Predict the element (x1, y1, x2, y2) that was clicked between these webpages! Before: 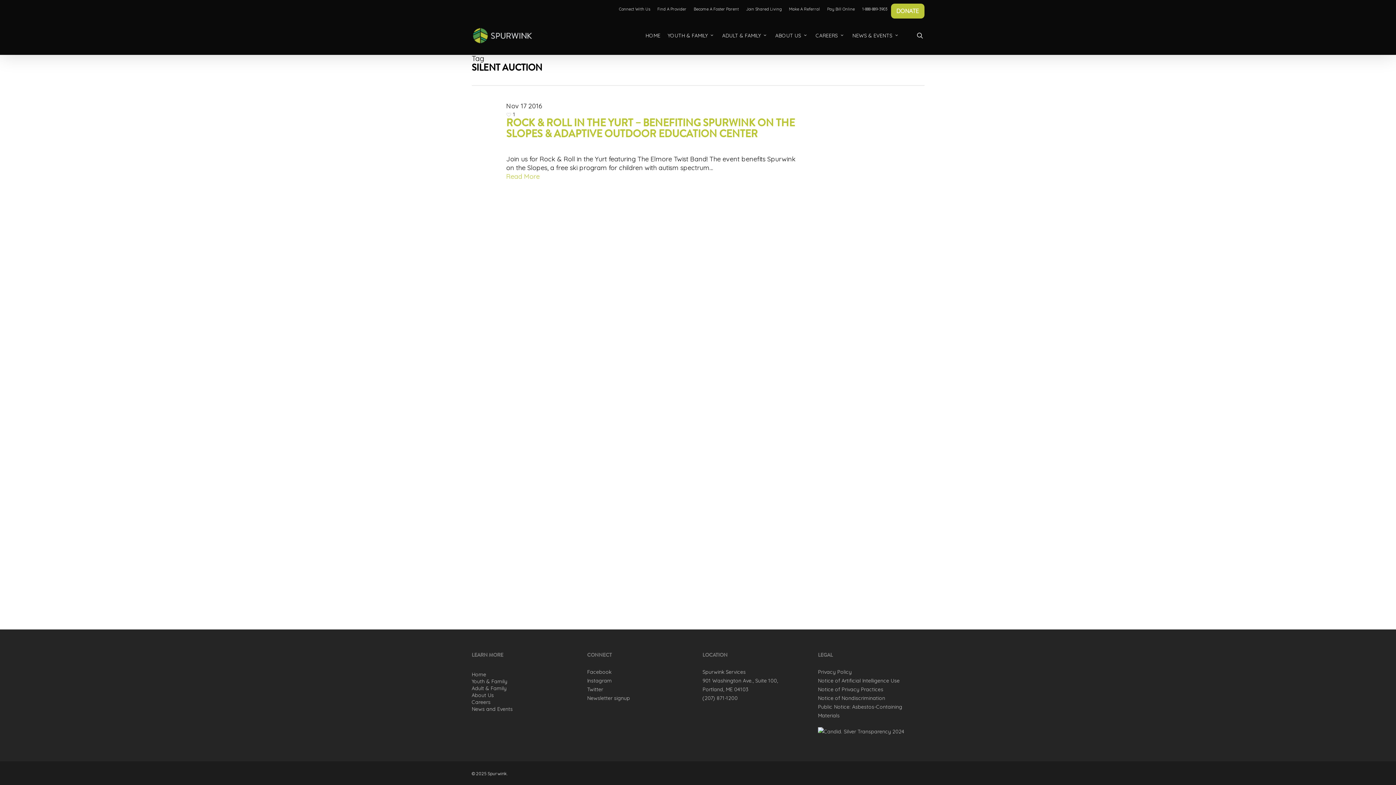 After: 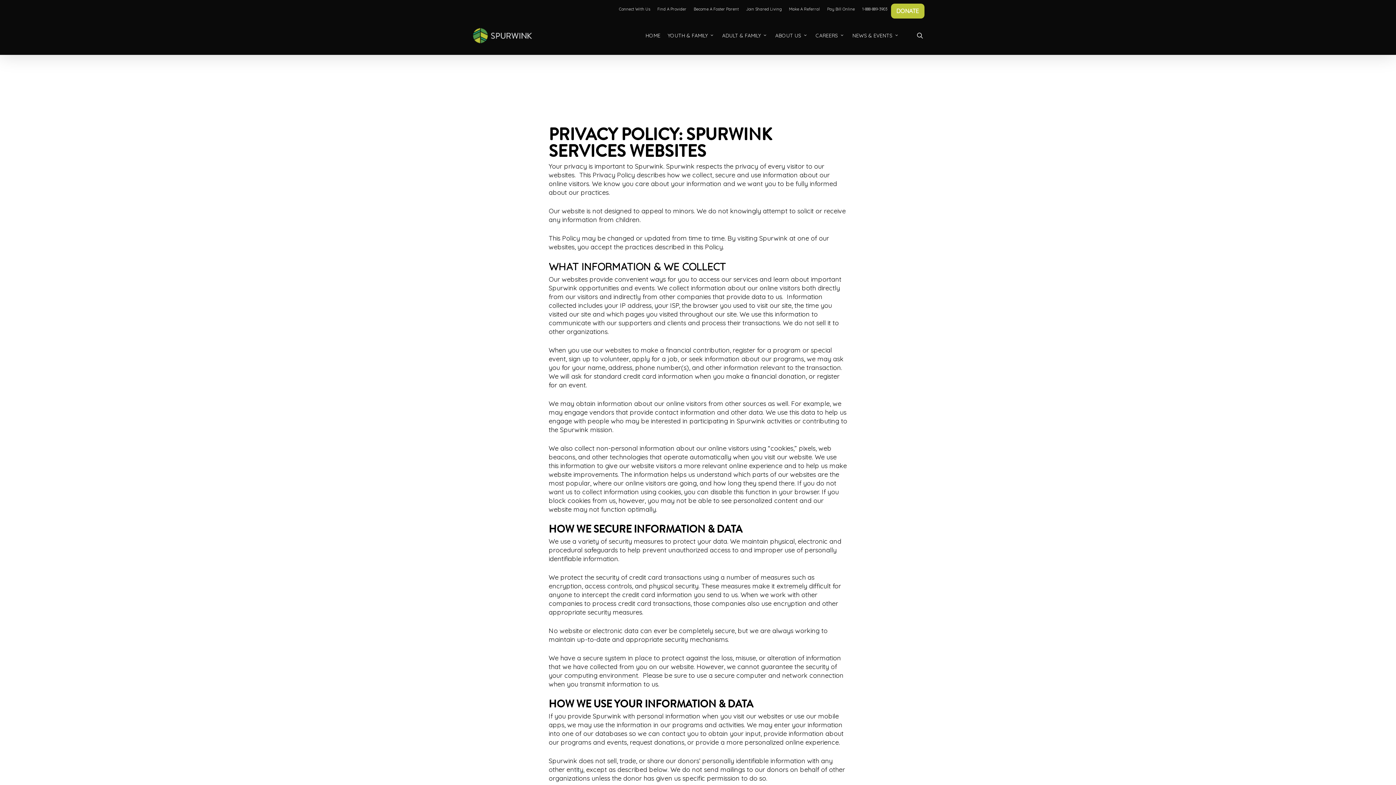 Action: label: Privacy Policy bbox: (818, 669, 851, 675)